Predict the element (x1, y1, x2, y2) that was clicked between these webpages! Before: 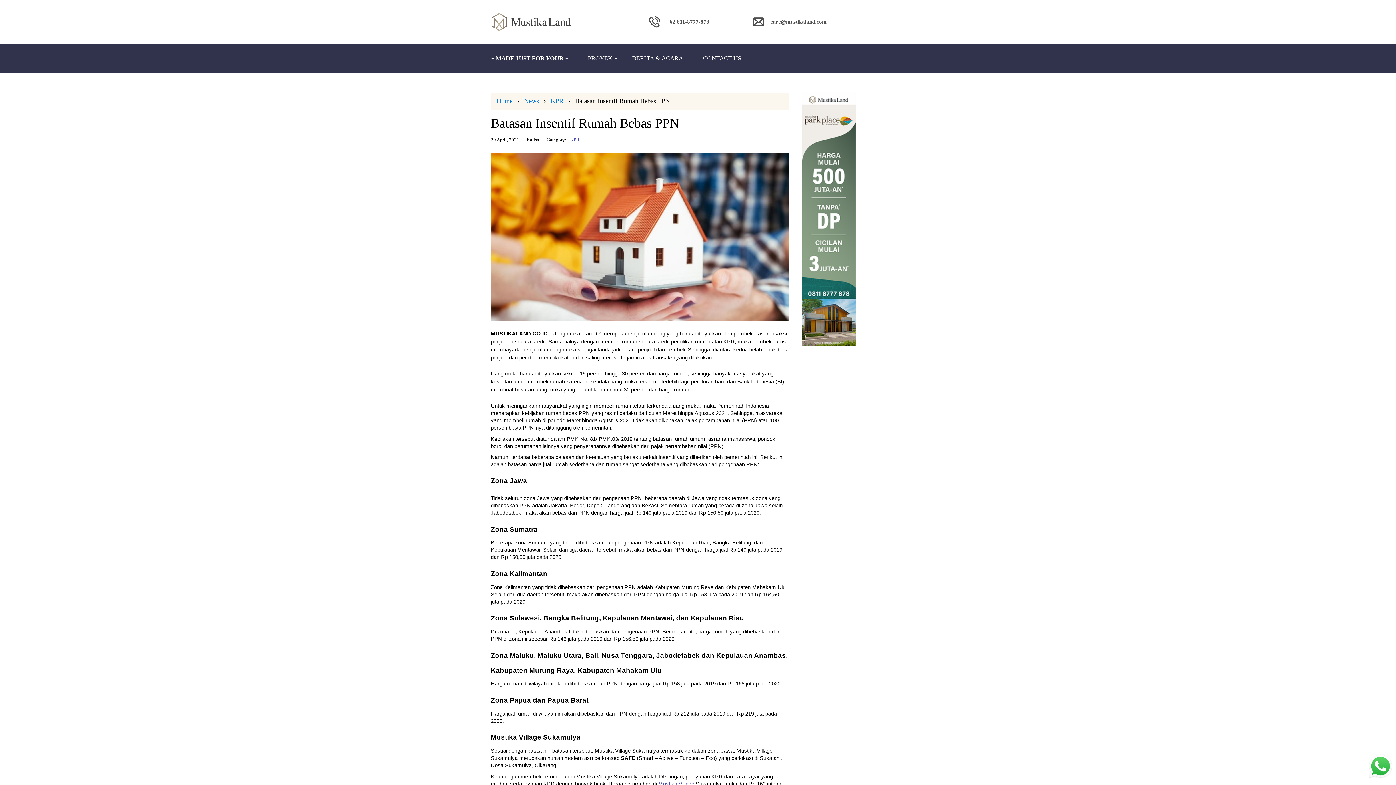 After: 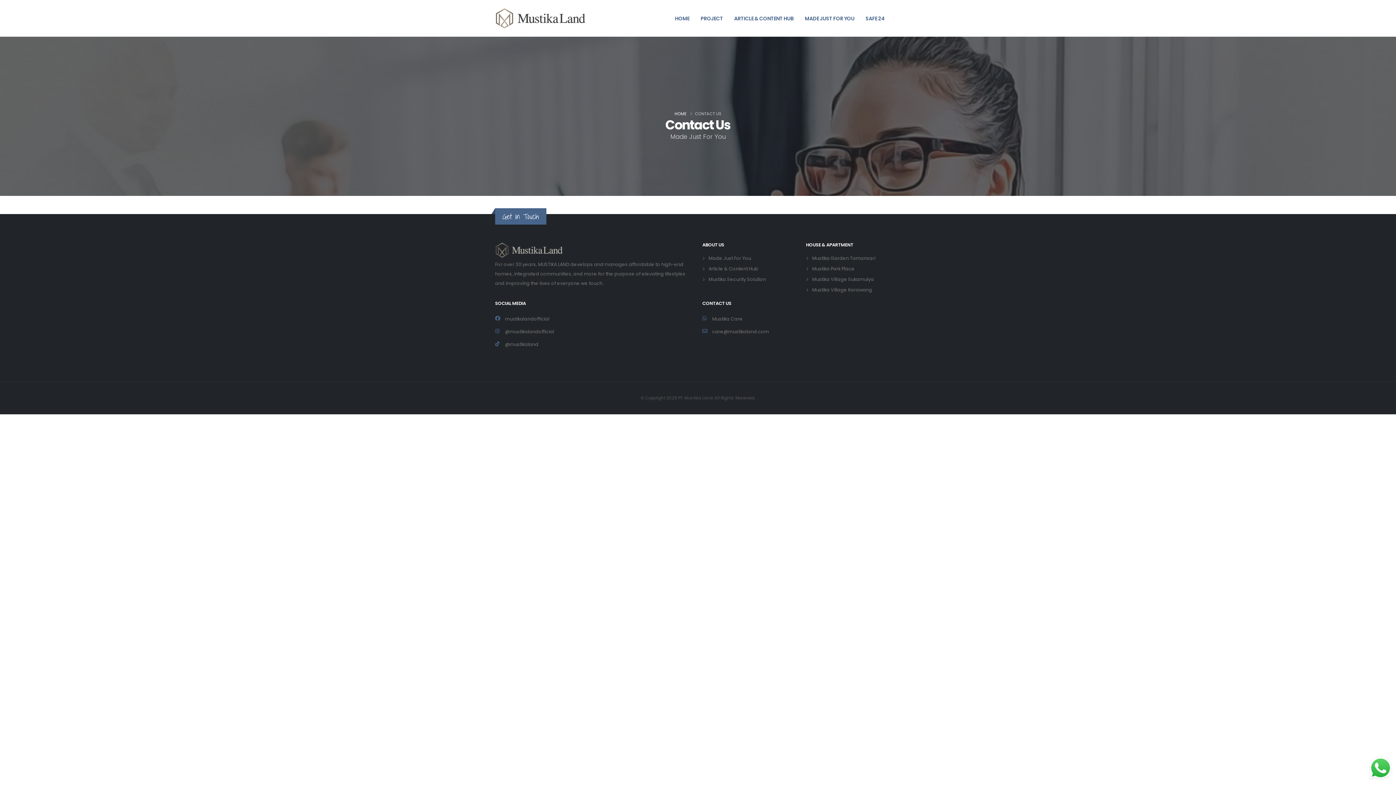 Action: label: CONTACT US bbox: (697, 43, 747, 73)